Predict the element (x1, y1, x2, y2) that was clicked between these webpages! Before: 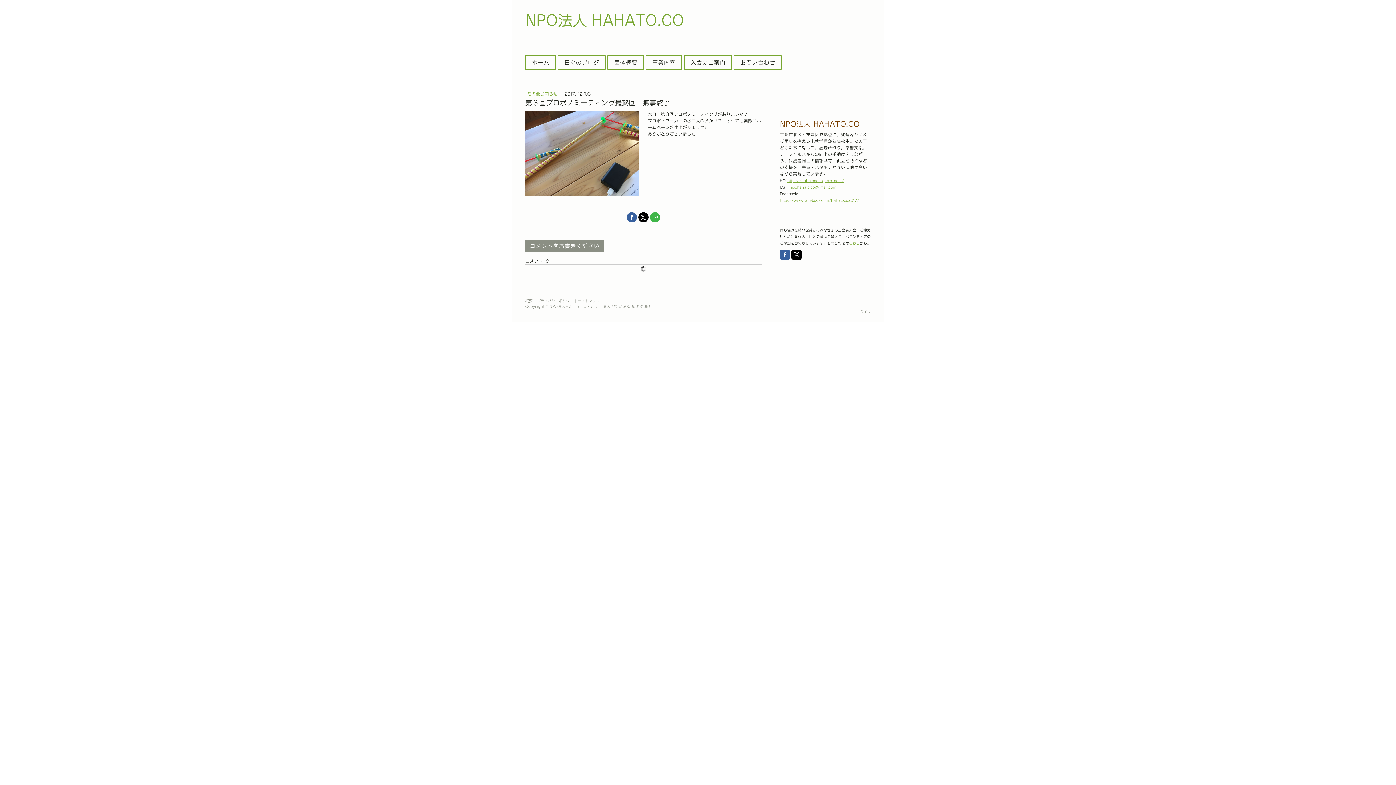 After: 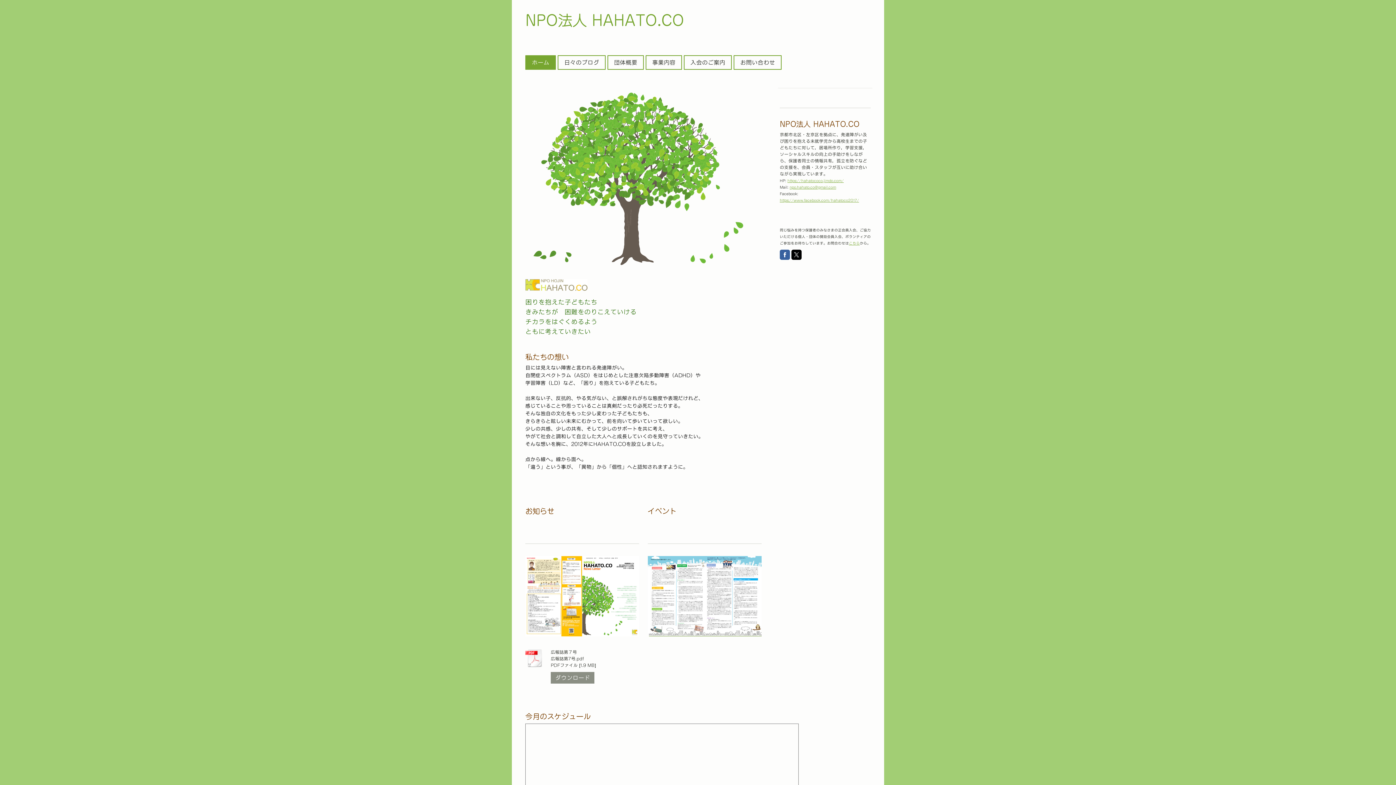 Action: label: NPO法人 HAHATO.CO bbox: (525, 12, 870, 28)